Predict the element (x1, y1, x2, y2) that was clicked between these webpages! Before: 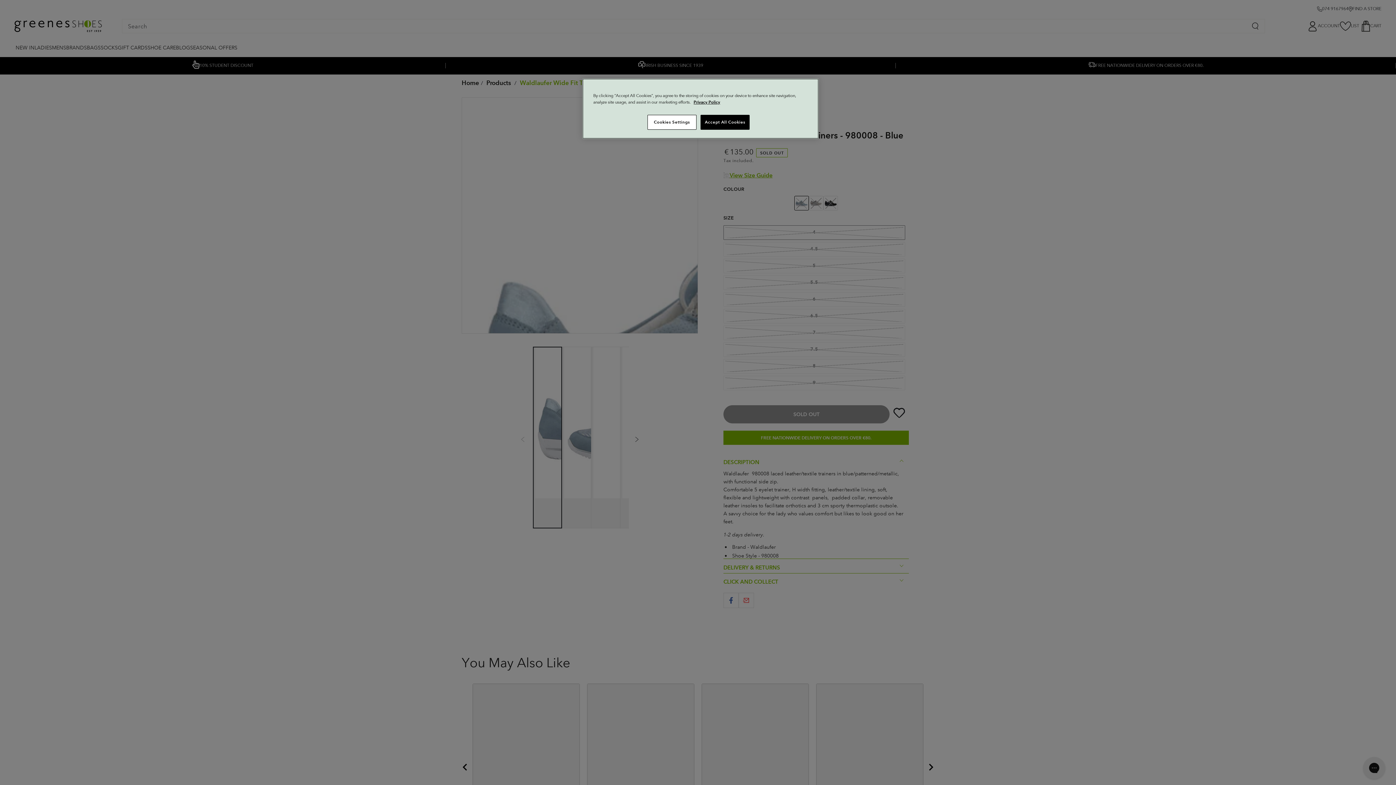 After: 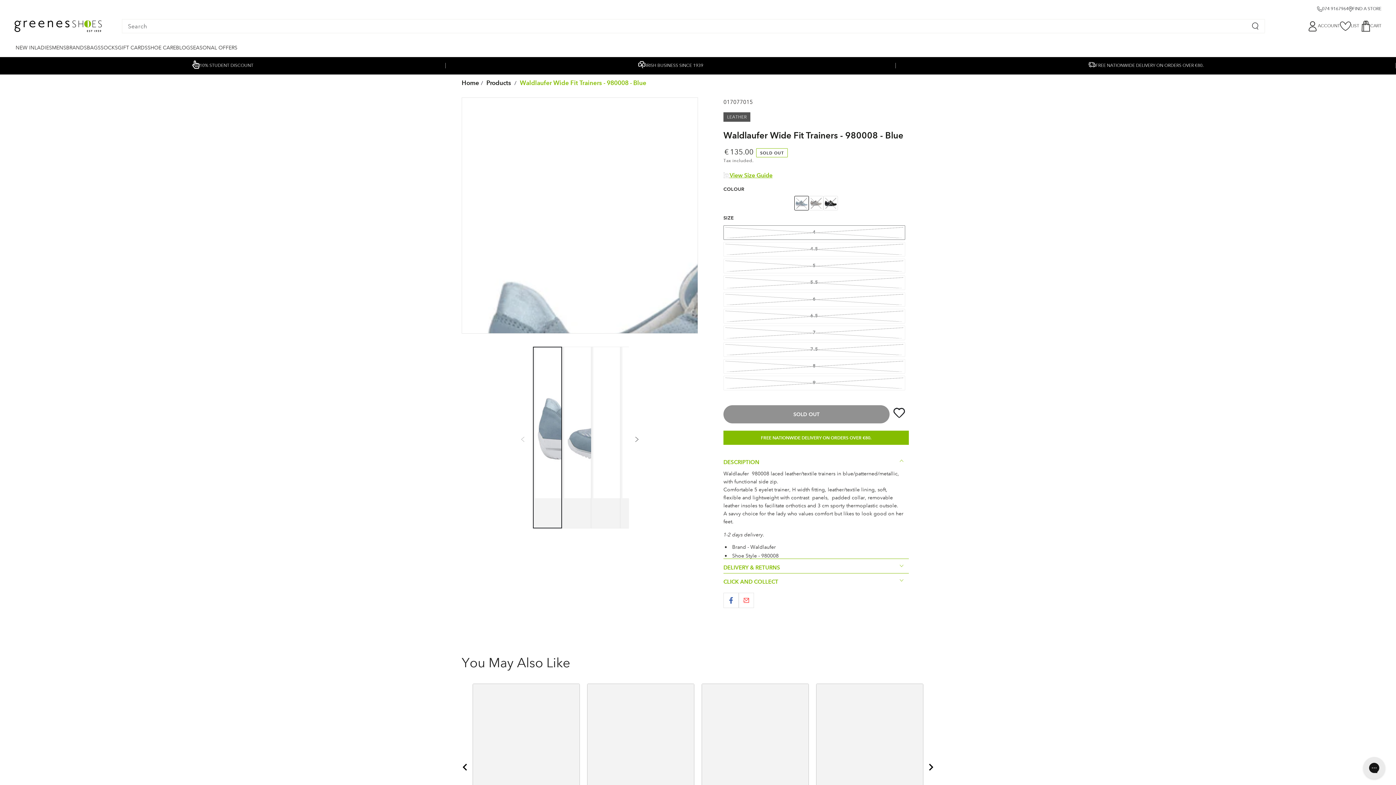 Action: label: Accept All Cookies bbox: (700, 114, 749, 129)